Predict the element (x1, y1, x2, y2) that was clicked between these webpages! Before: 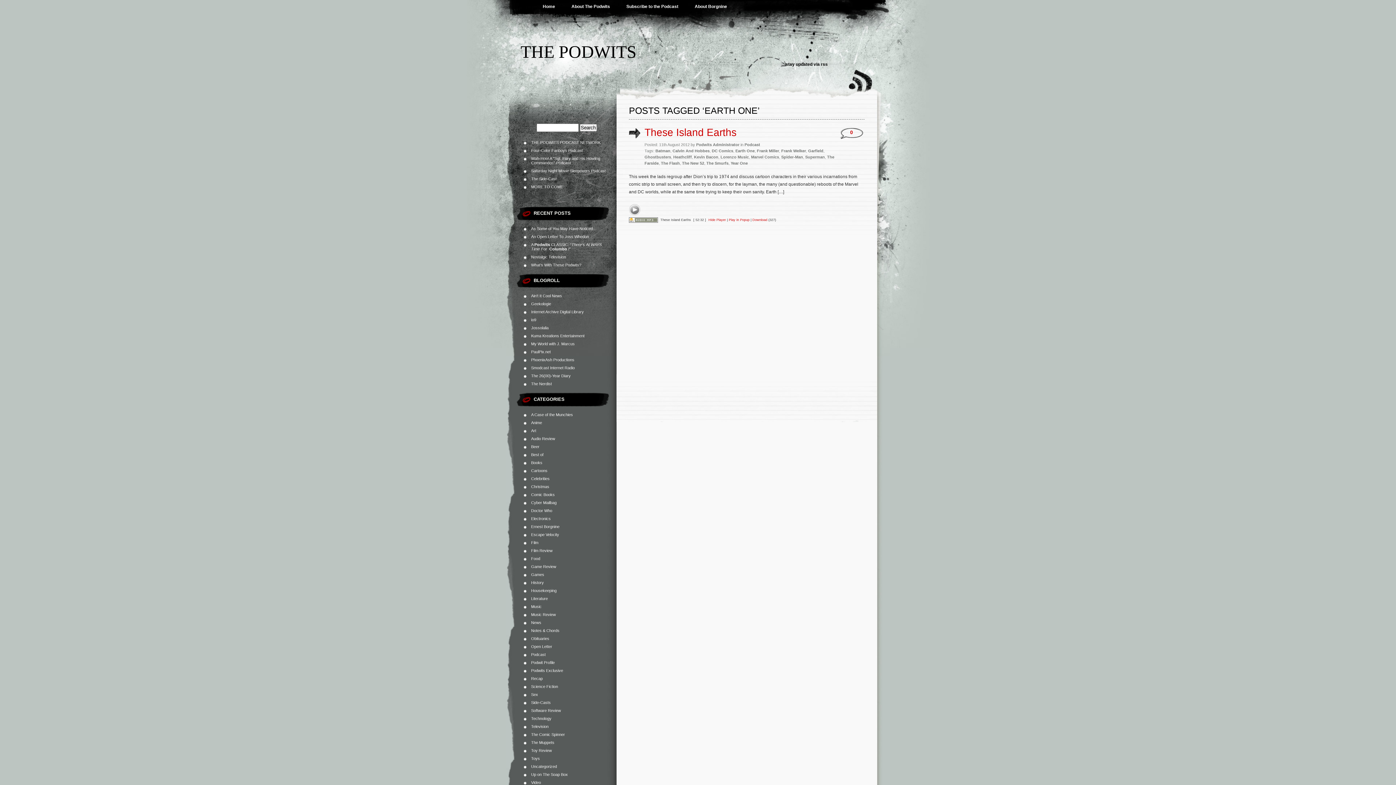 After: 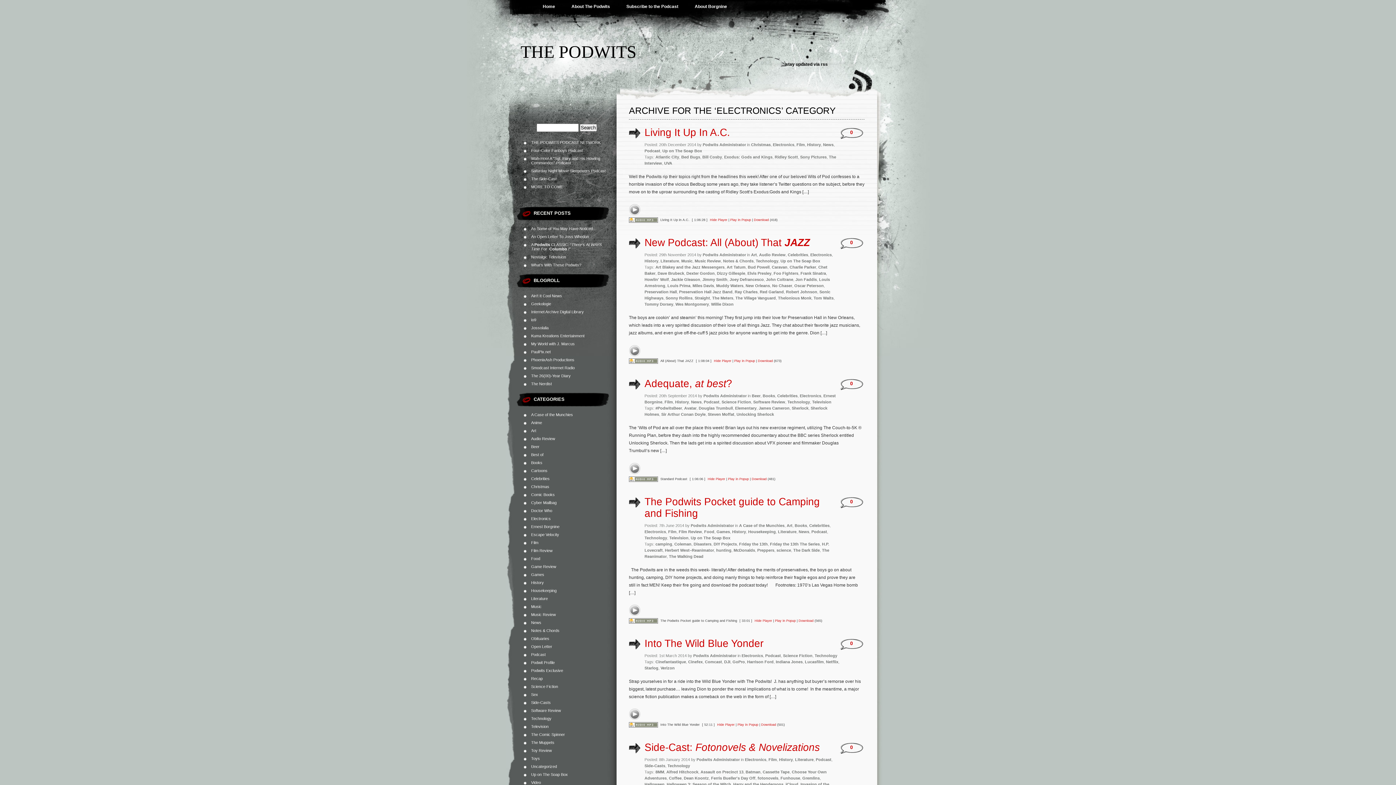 Action: bbox: (531, 516, 550, 521) label: Electronics